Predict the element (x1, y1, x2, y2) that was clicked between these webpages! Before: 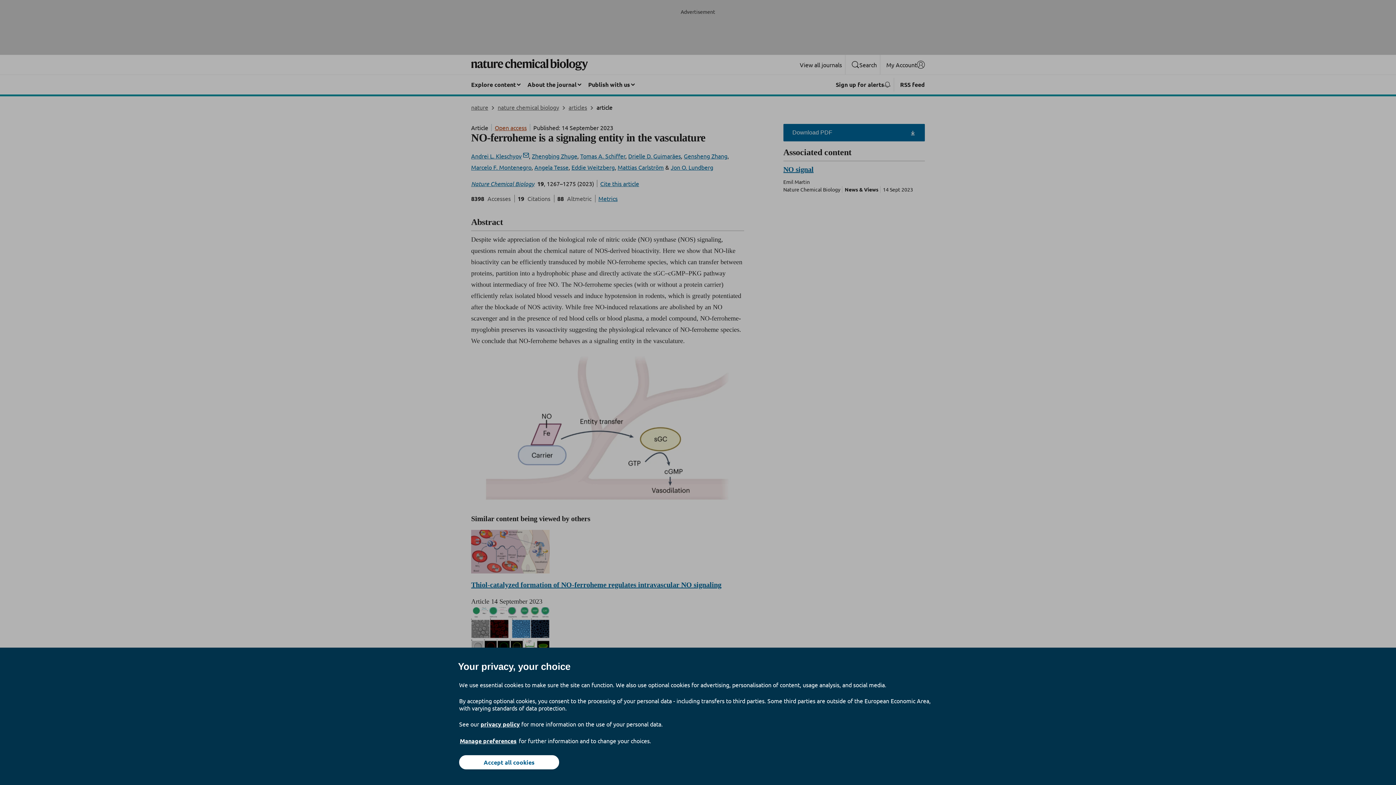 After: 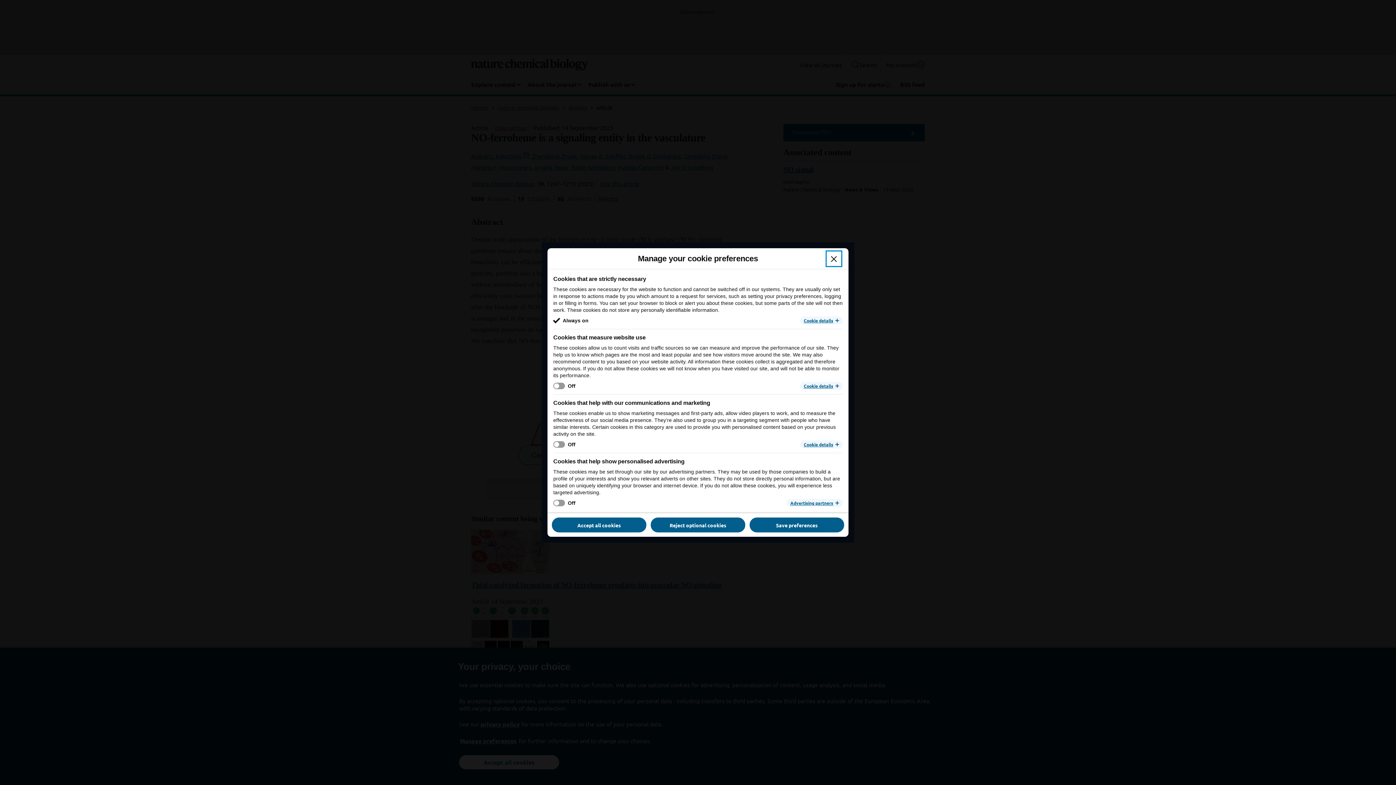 Action: label: Manage preferences bbox: (459, 737, 517, 745)